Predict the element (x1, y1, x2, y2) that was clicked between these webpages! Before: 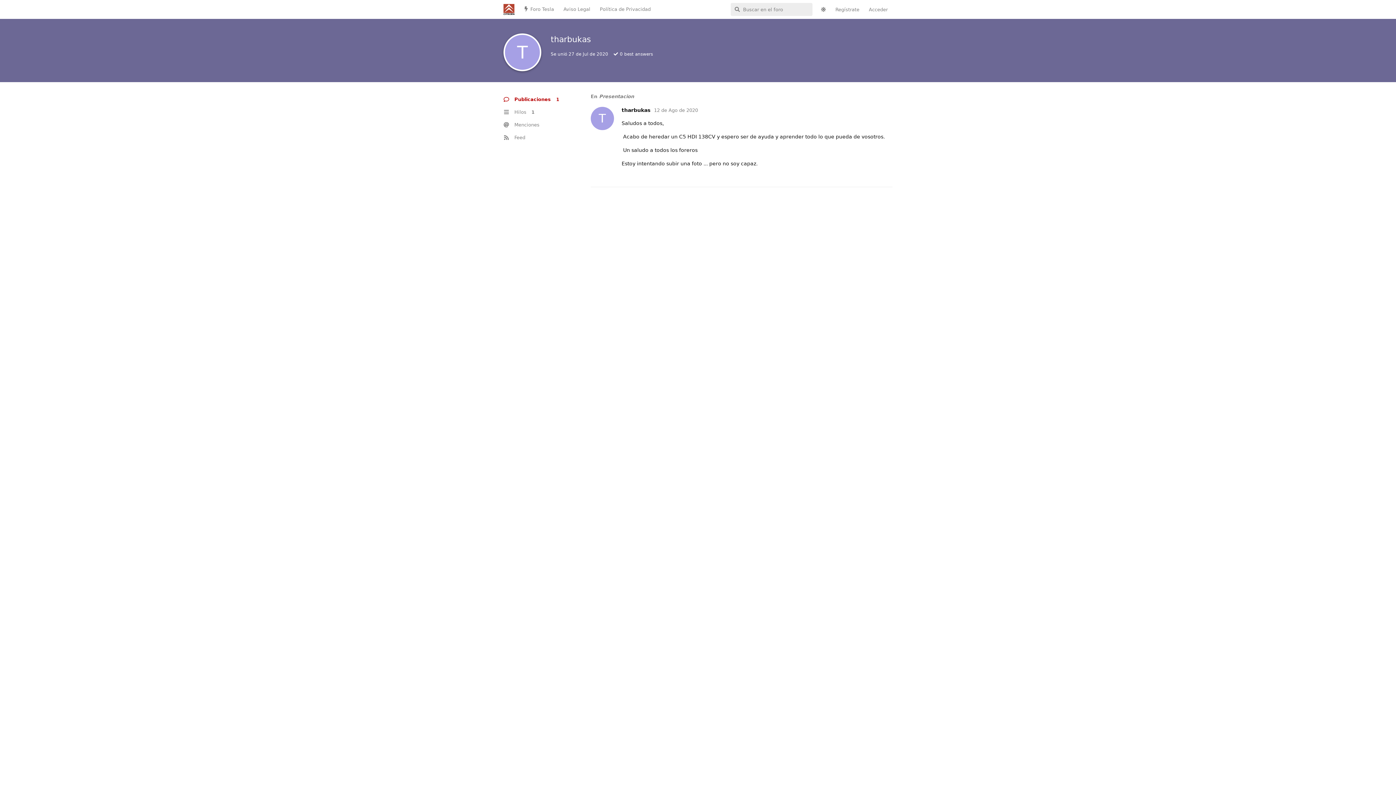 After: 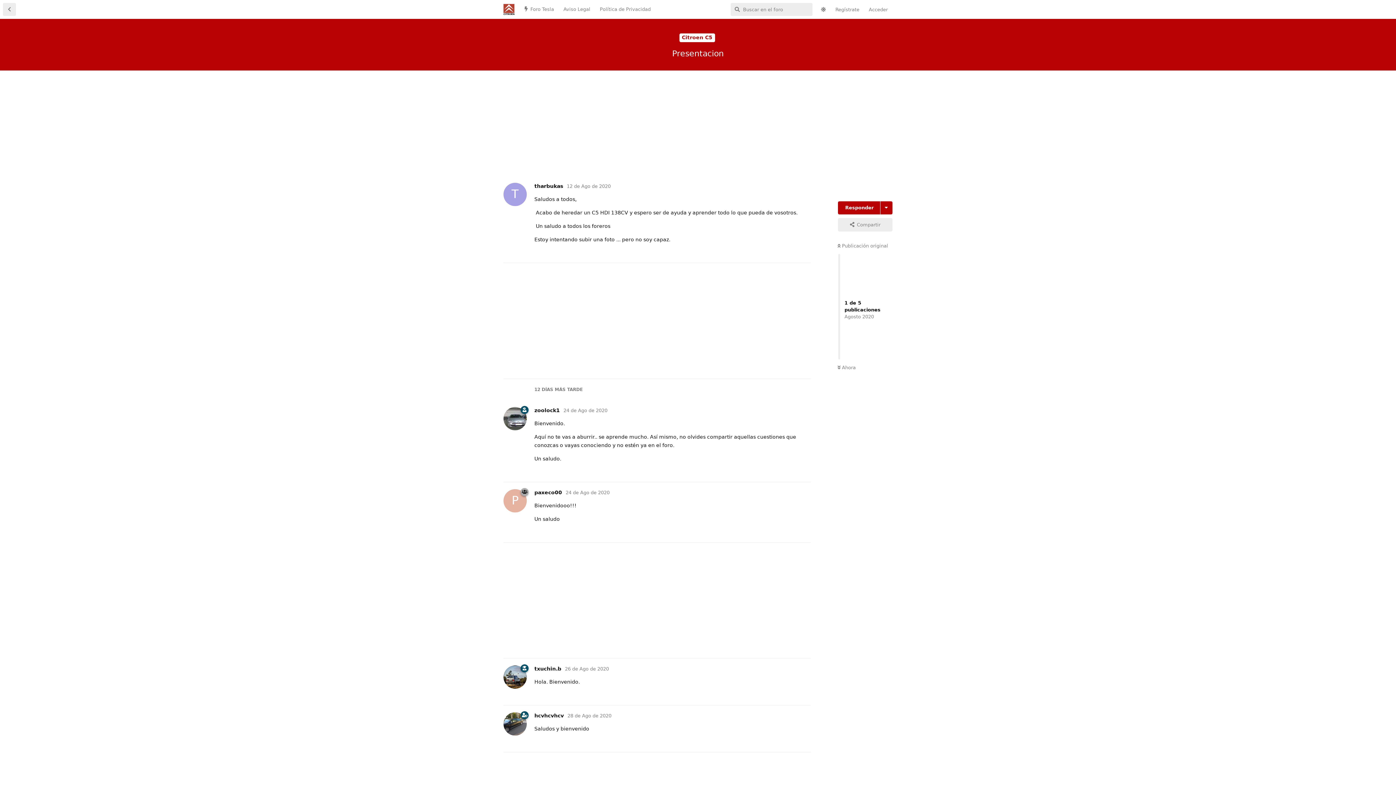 Action: label: Presentacion bbox: (599, 93, 634, 99)